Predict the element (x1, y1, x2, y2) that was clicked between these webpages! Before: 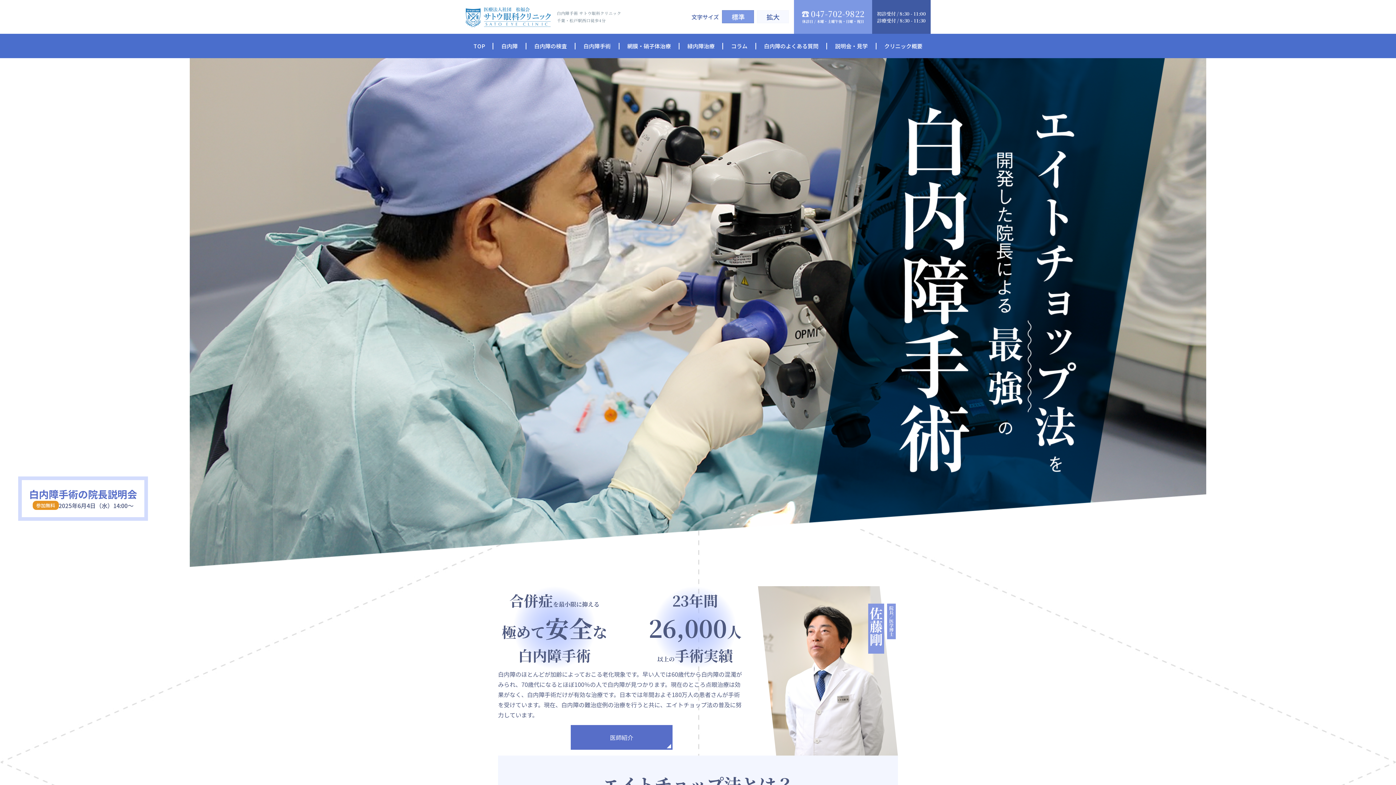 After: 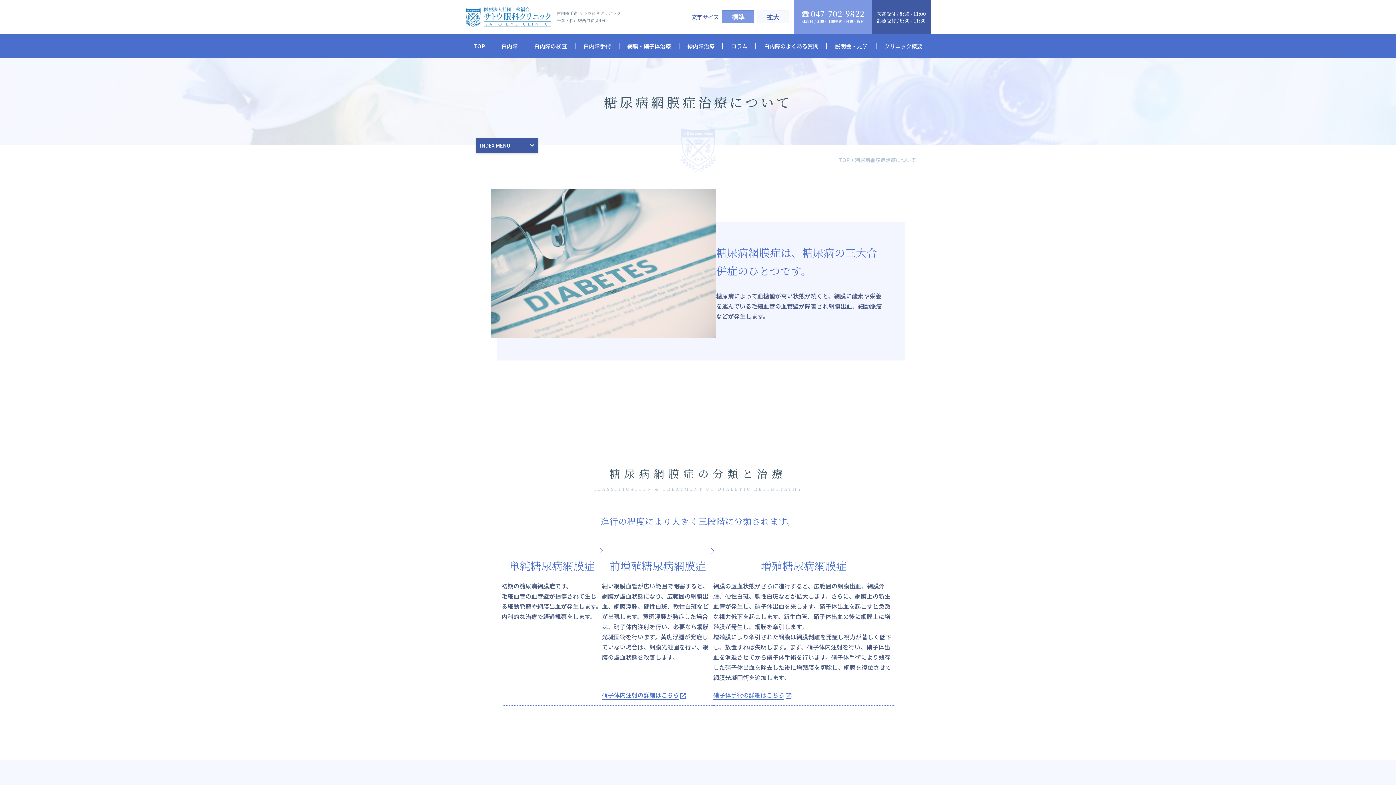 Action: bbox: (619, 33, 679, 58) label: 網膜・硝子体治療